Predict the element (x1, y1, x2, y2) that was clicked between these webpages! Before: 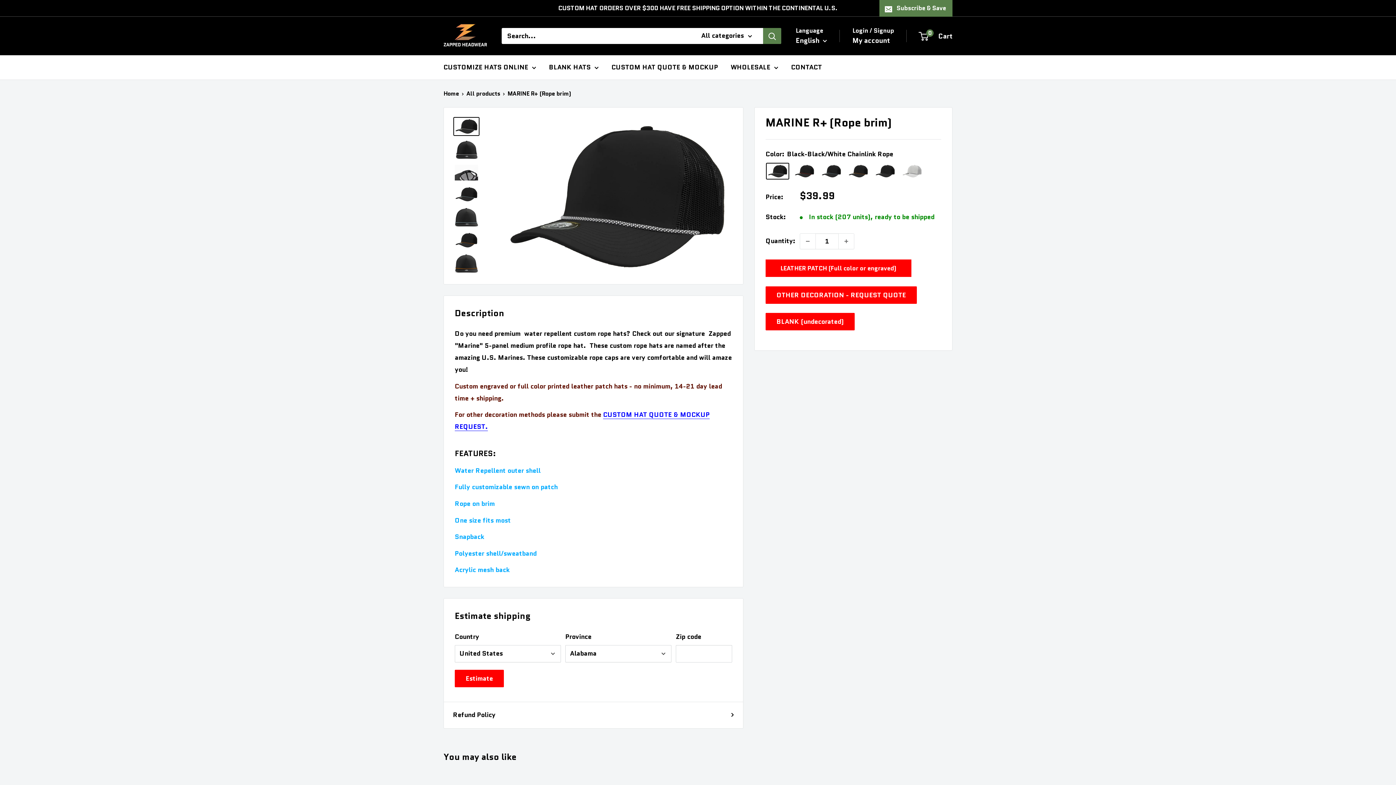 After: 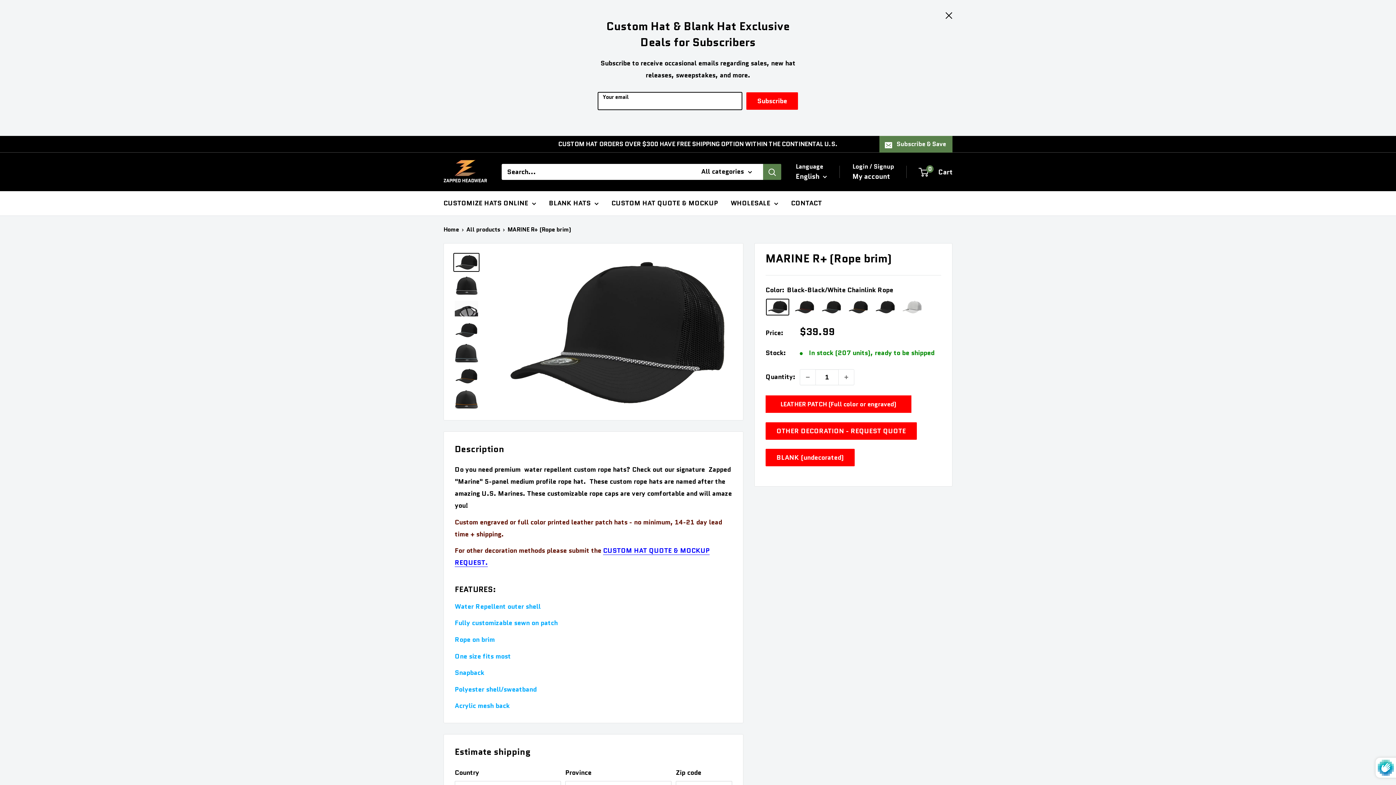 Action: bbox: (879, 0, 952, 16) label: Subscribe & Save